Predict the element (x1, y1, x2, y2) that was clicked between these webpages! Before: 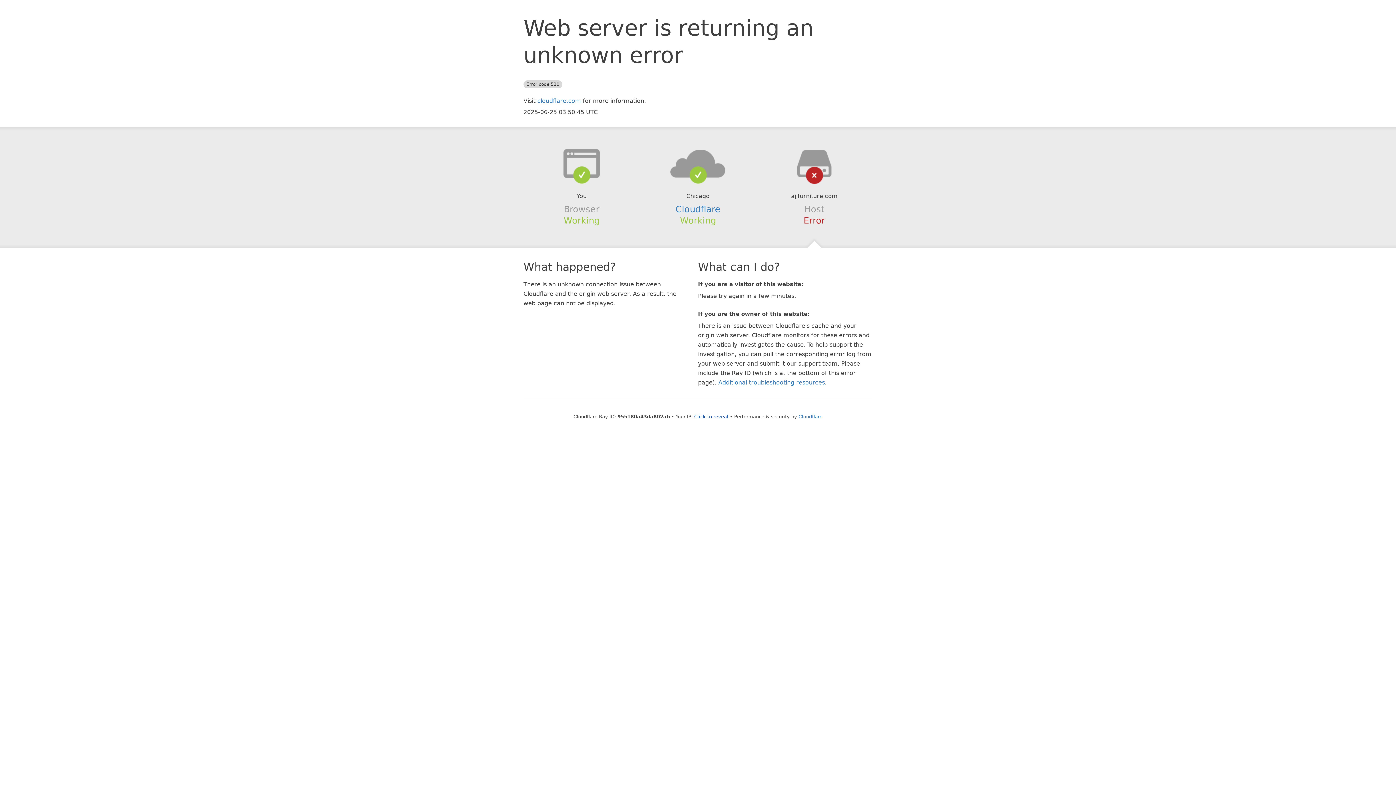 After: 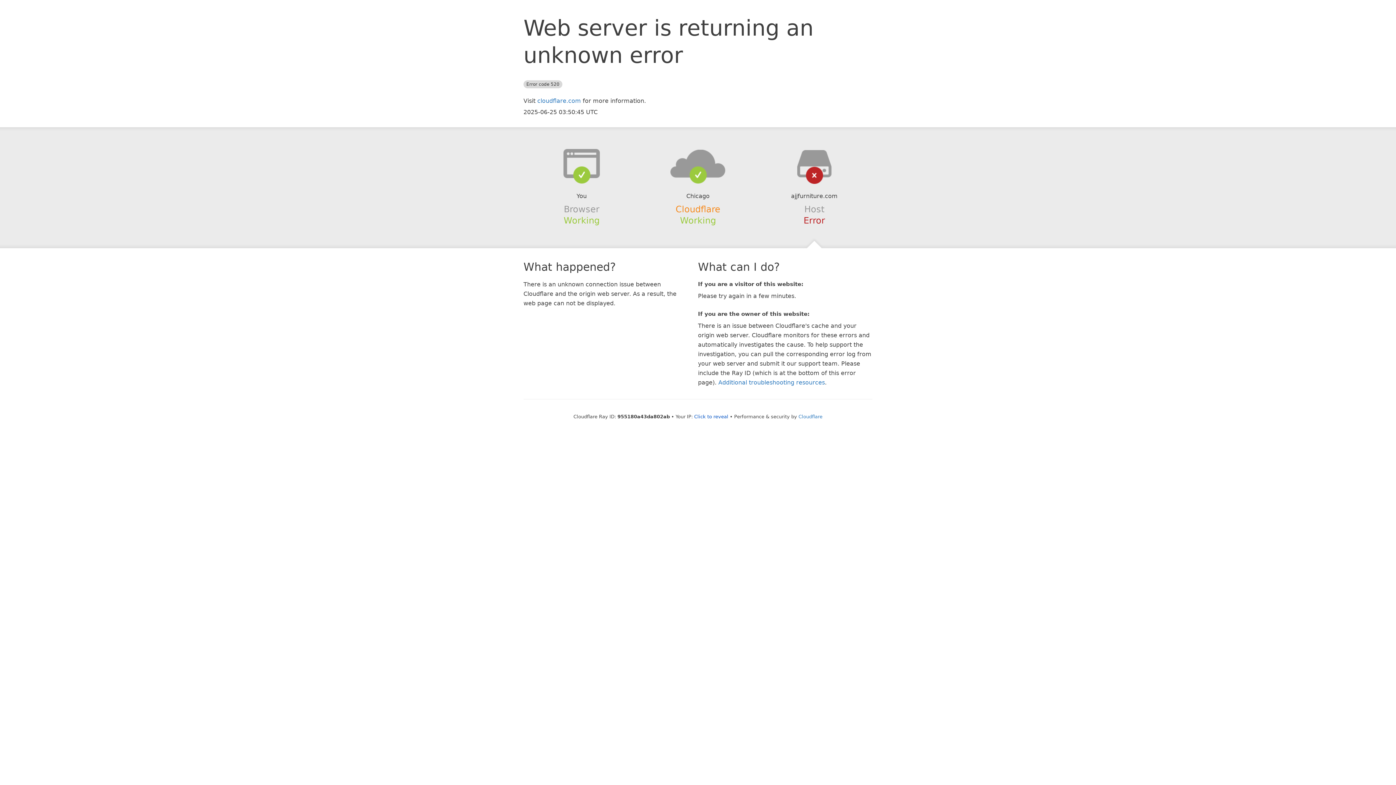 Action: bbox: (675, 204, 720, 214) label: Cloudflare